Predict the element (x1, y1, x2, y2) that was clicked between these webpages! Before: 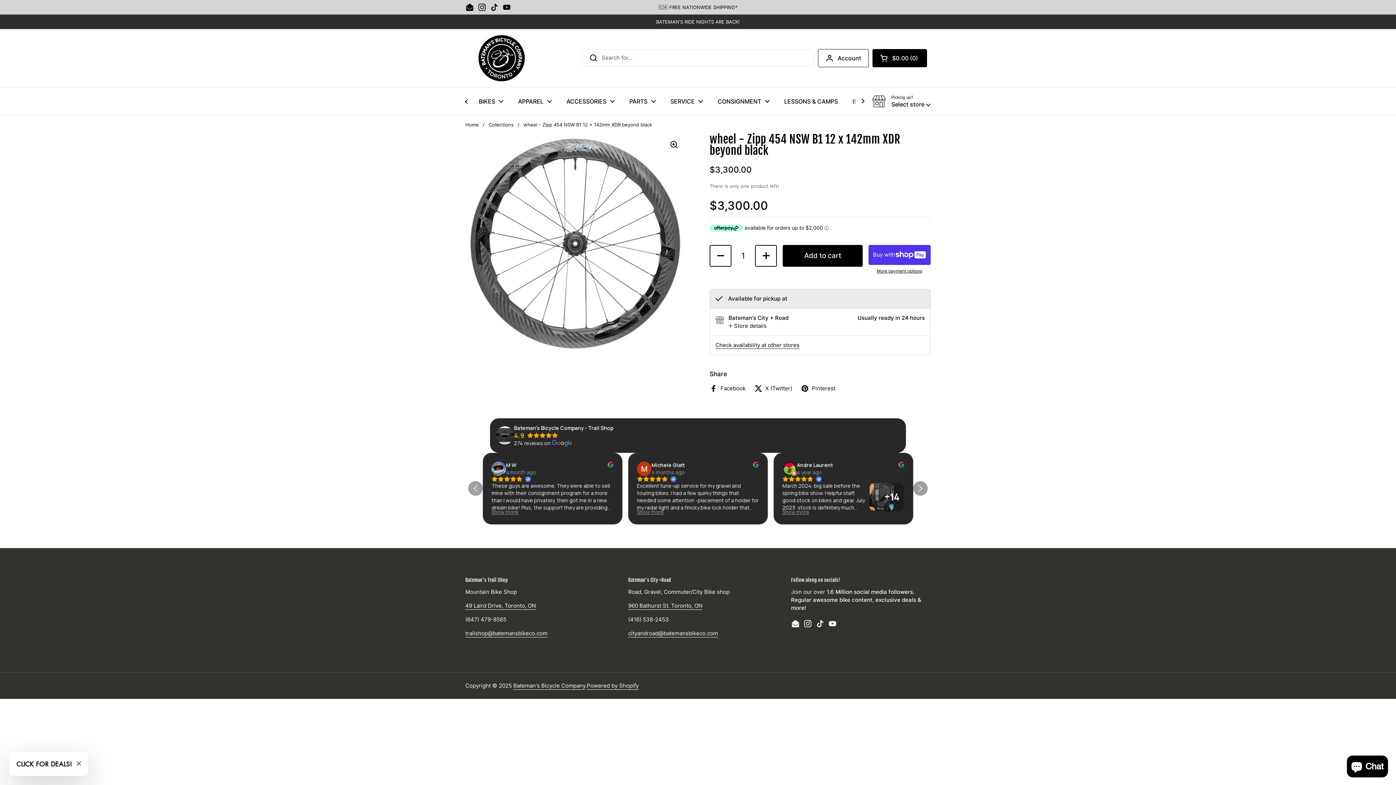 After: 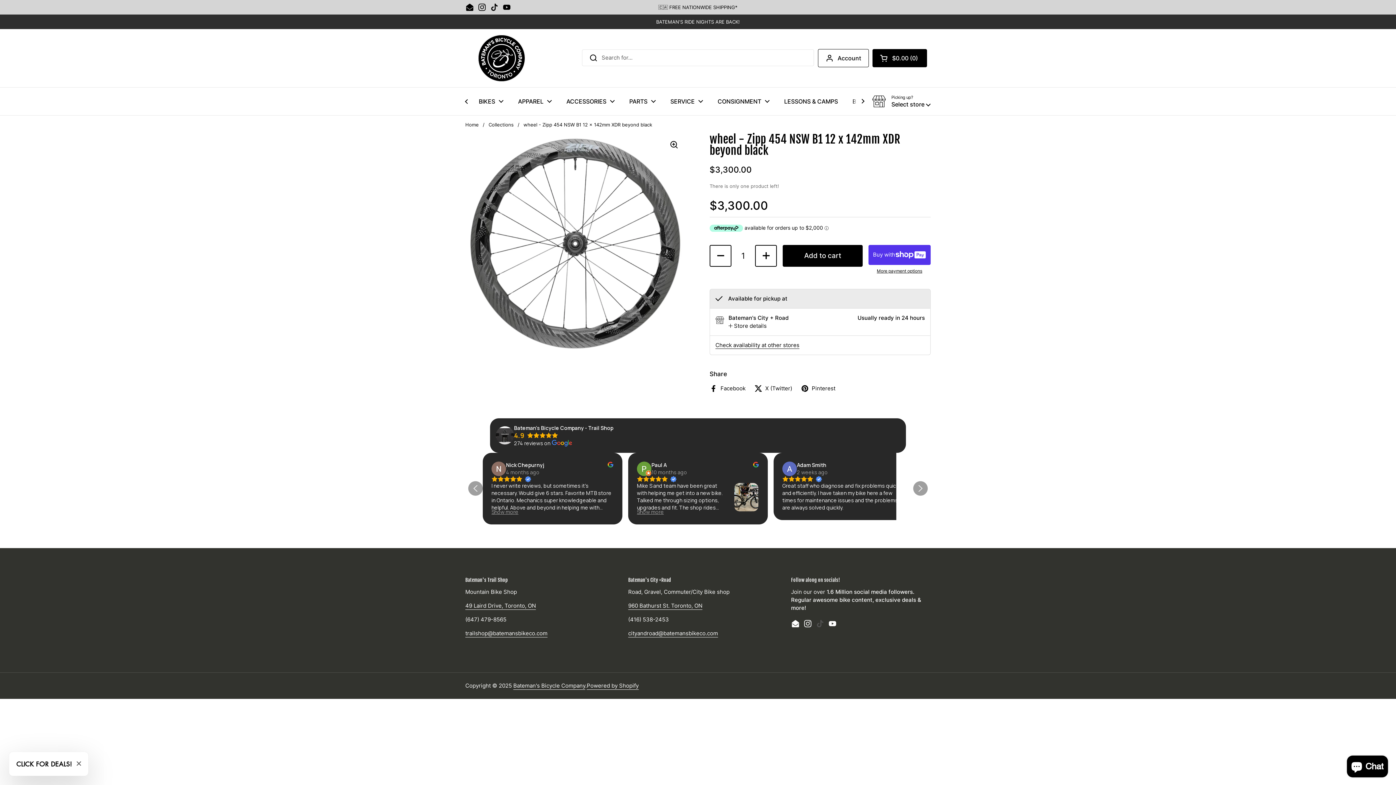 Action: label: TikTok bbox: (816, 619, 824, 628)